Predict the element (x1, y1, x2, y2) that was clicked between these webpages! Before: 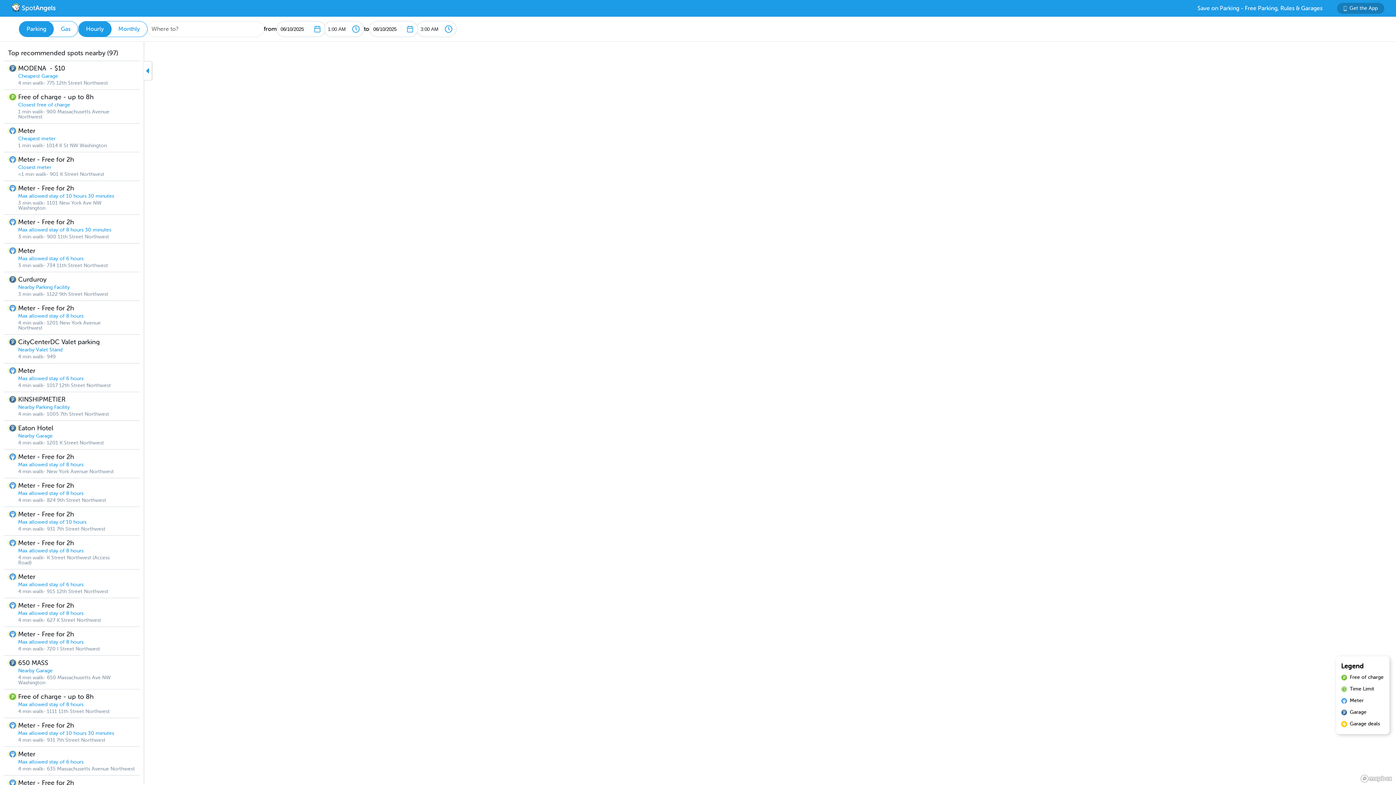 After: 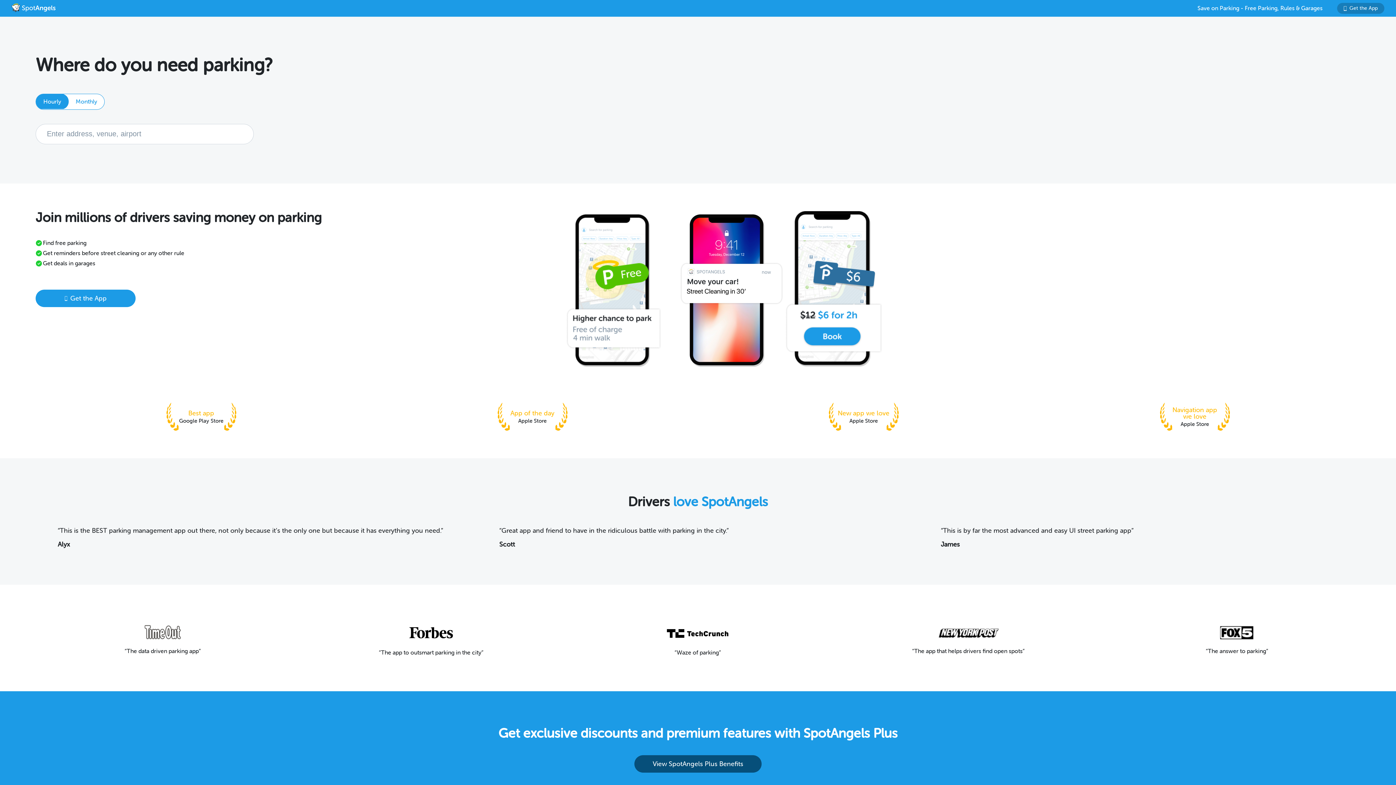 Action: bbox: (11, 3, 57, 13)